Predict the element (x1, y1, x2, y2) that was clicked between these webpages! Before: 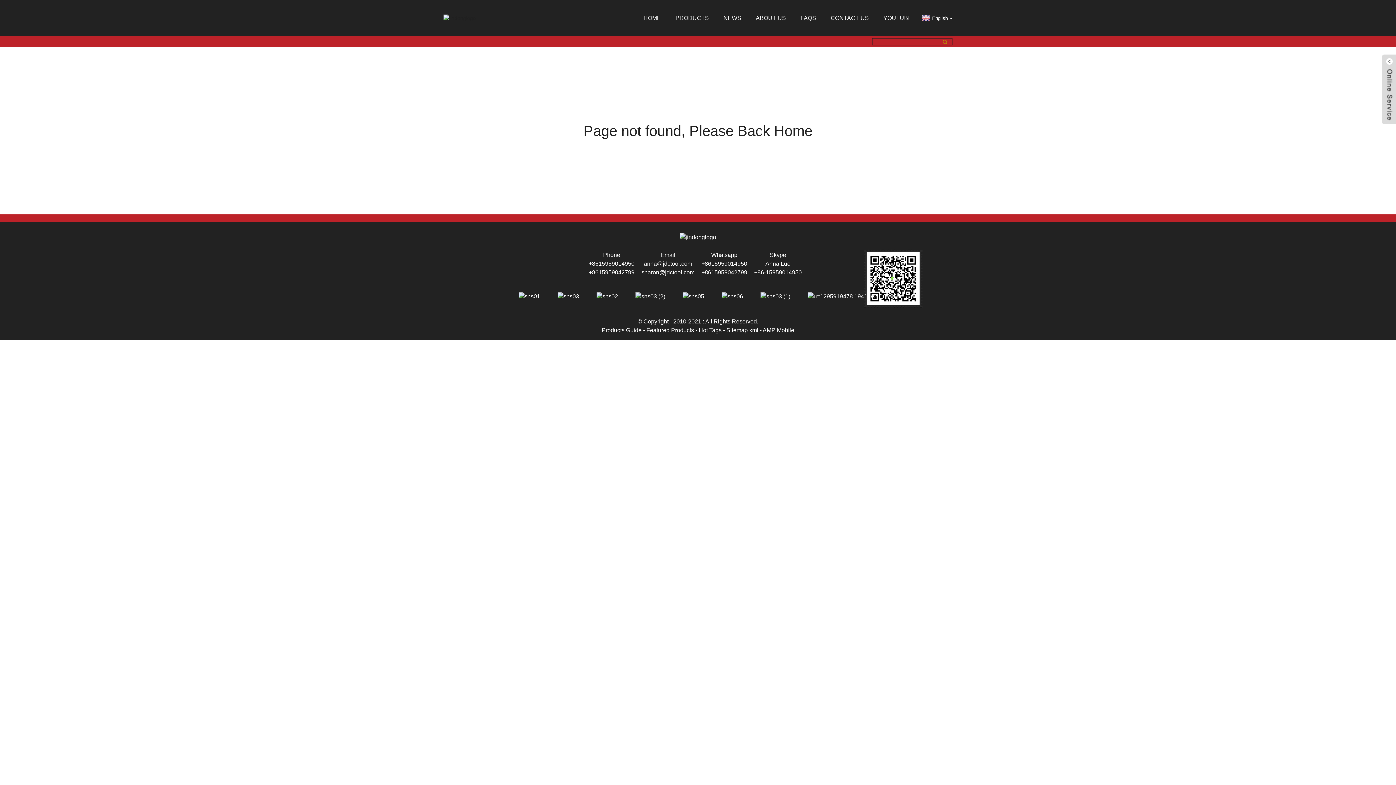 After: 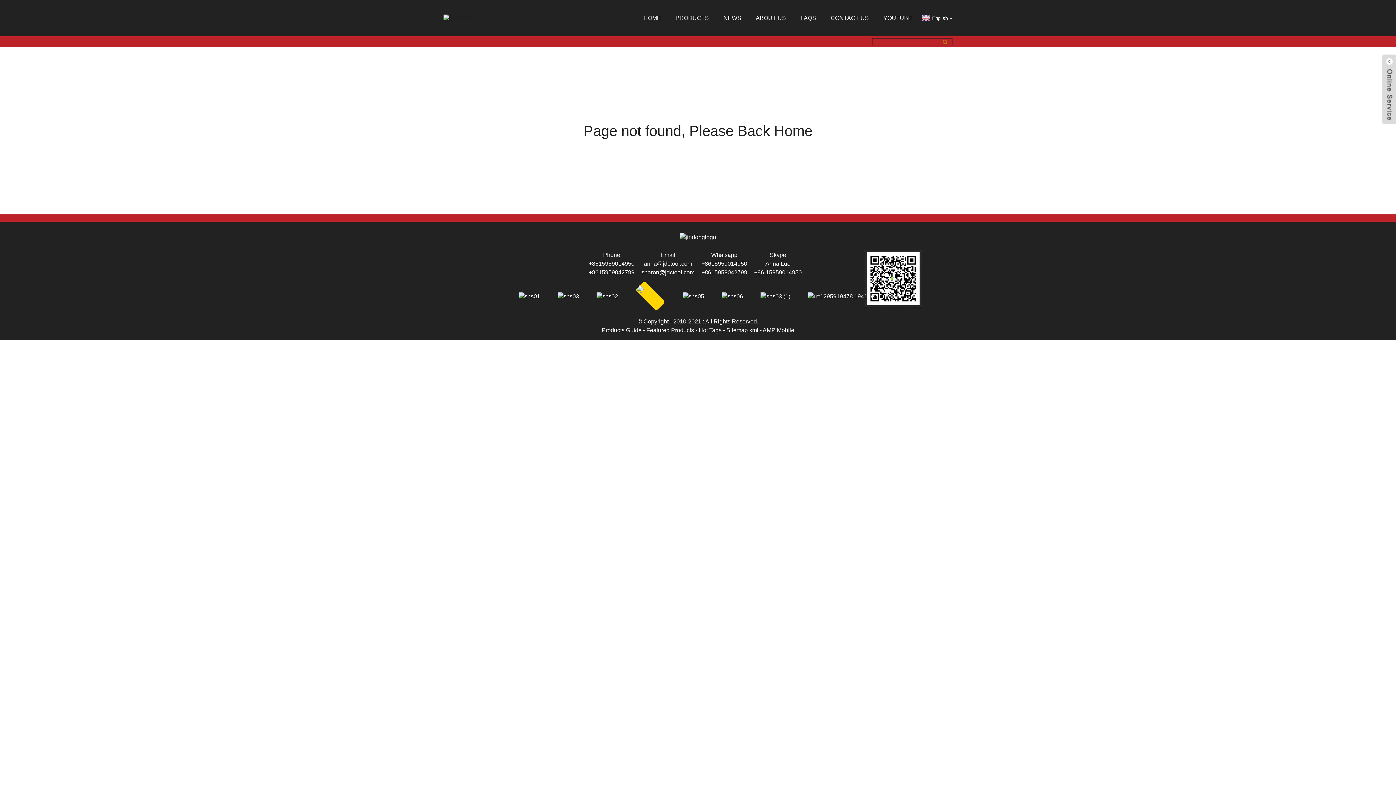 Action: bbox: (632, 287, 669, 303)